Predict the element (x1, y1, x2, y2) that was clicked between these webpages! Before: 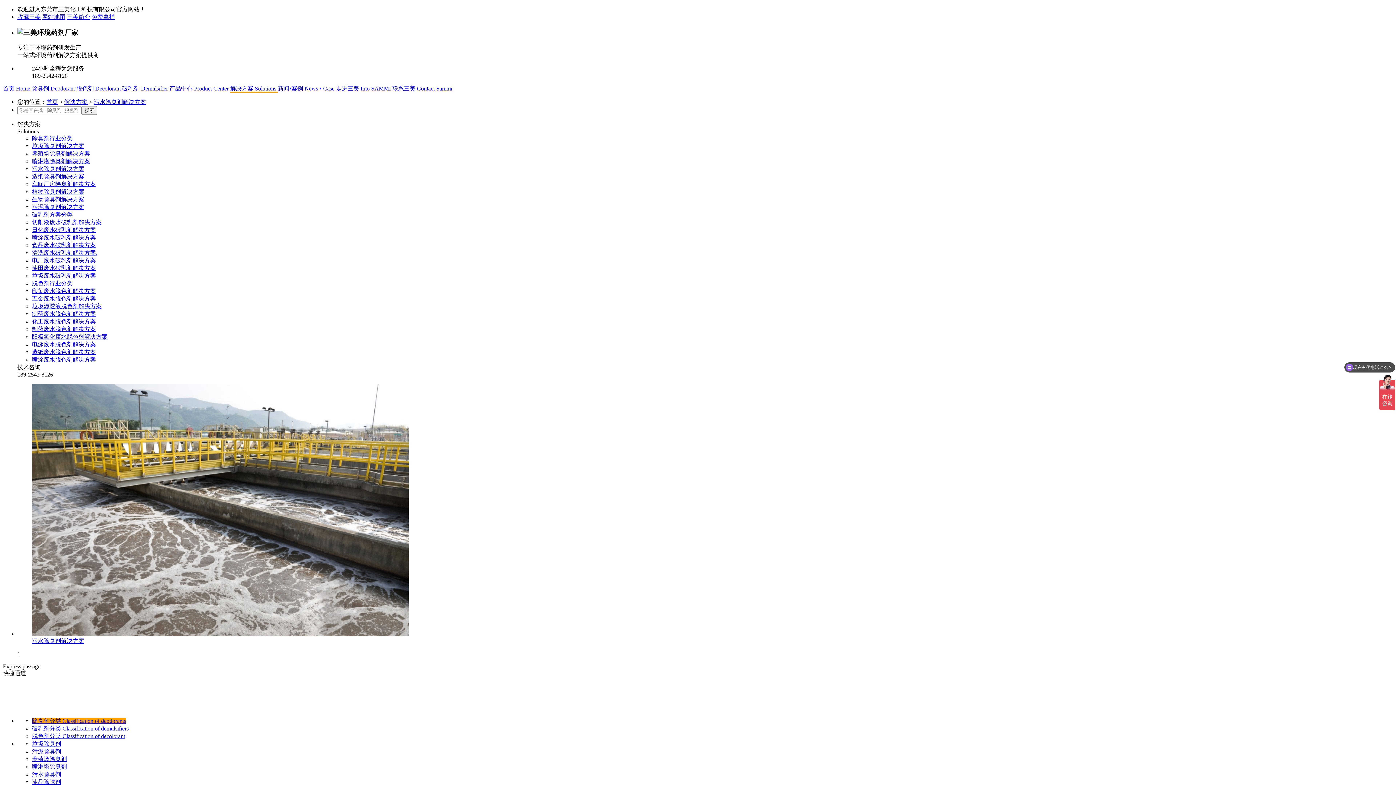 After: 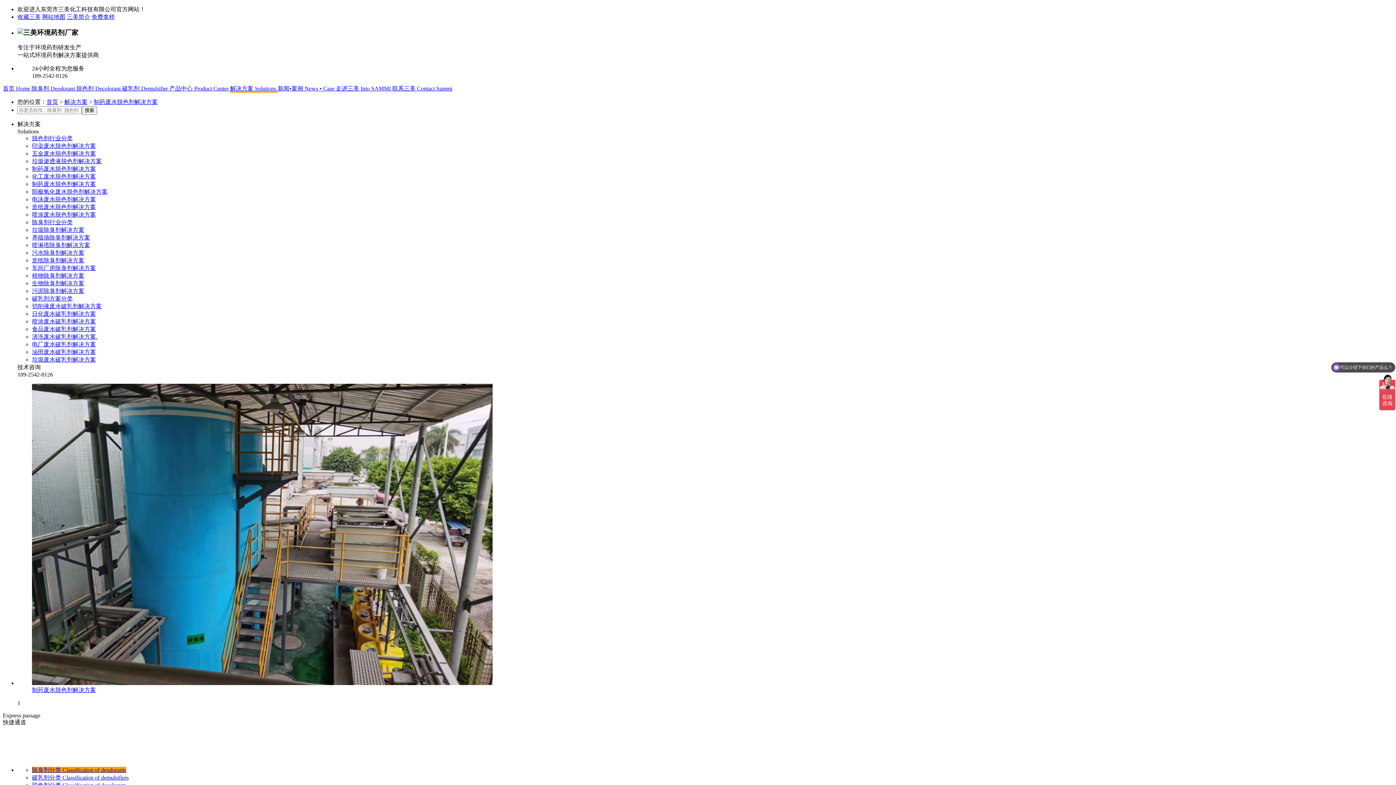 Action: label: 制药废水脱色剂解决方案 bbox: (32, 311, 96, 317)